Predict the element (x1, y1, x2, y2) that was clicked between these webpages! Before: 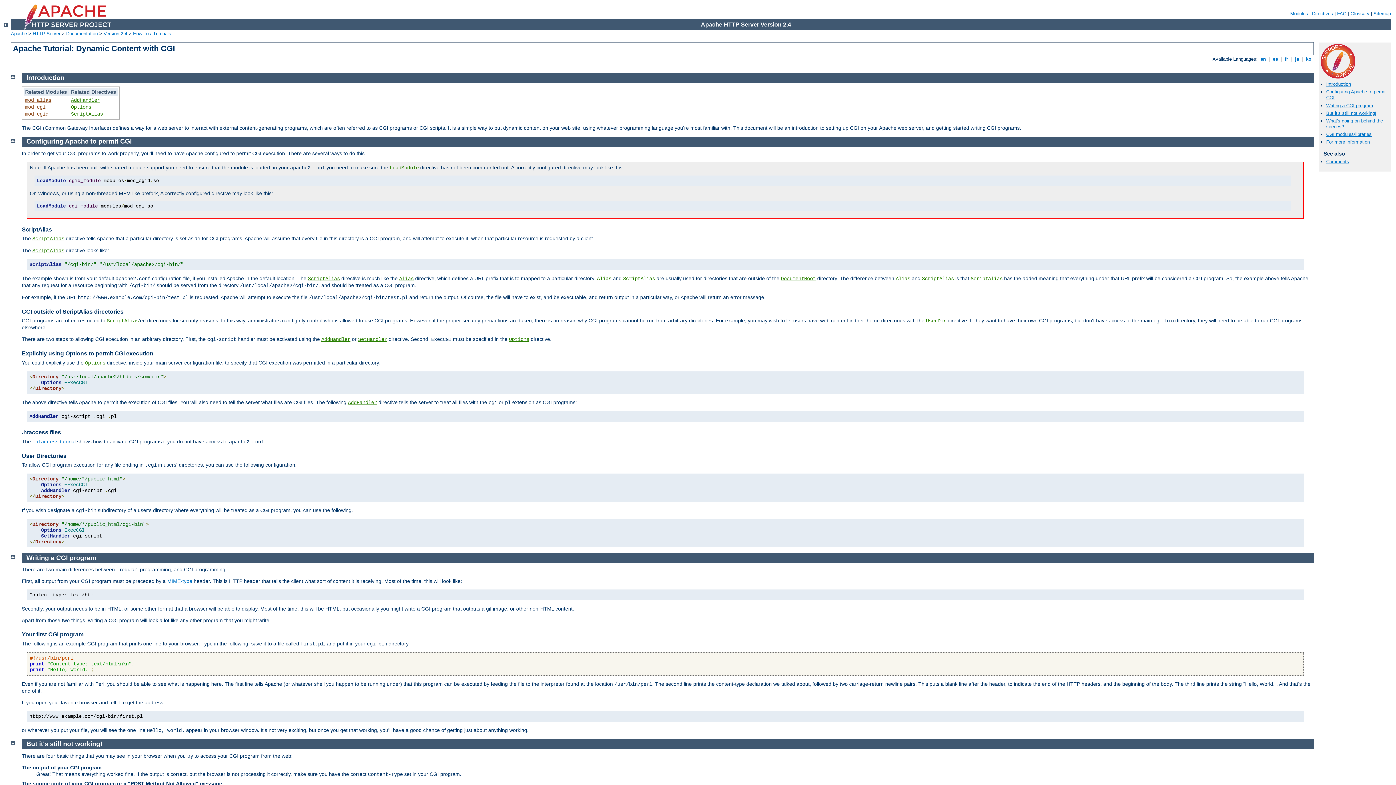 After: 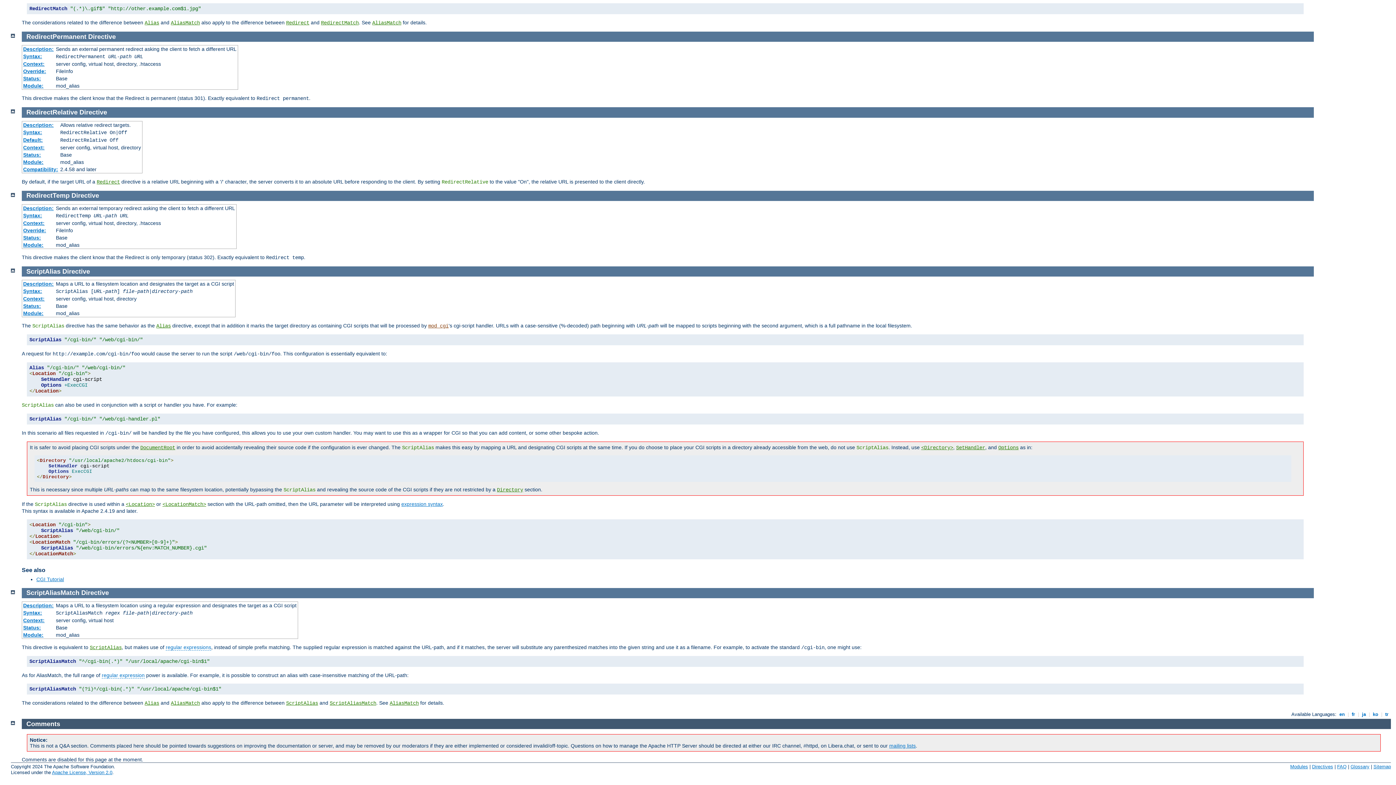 Action: label: ScriptAlias bbox: (70, 111, 102, 116)